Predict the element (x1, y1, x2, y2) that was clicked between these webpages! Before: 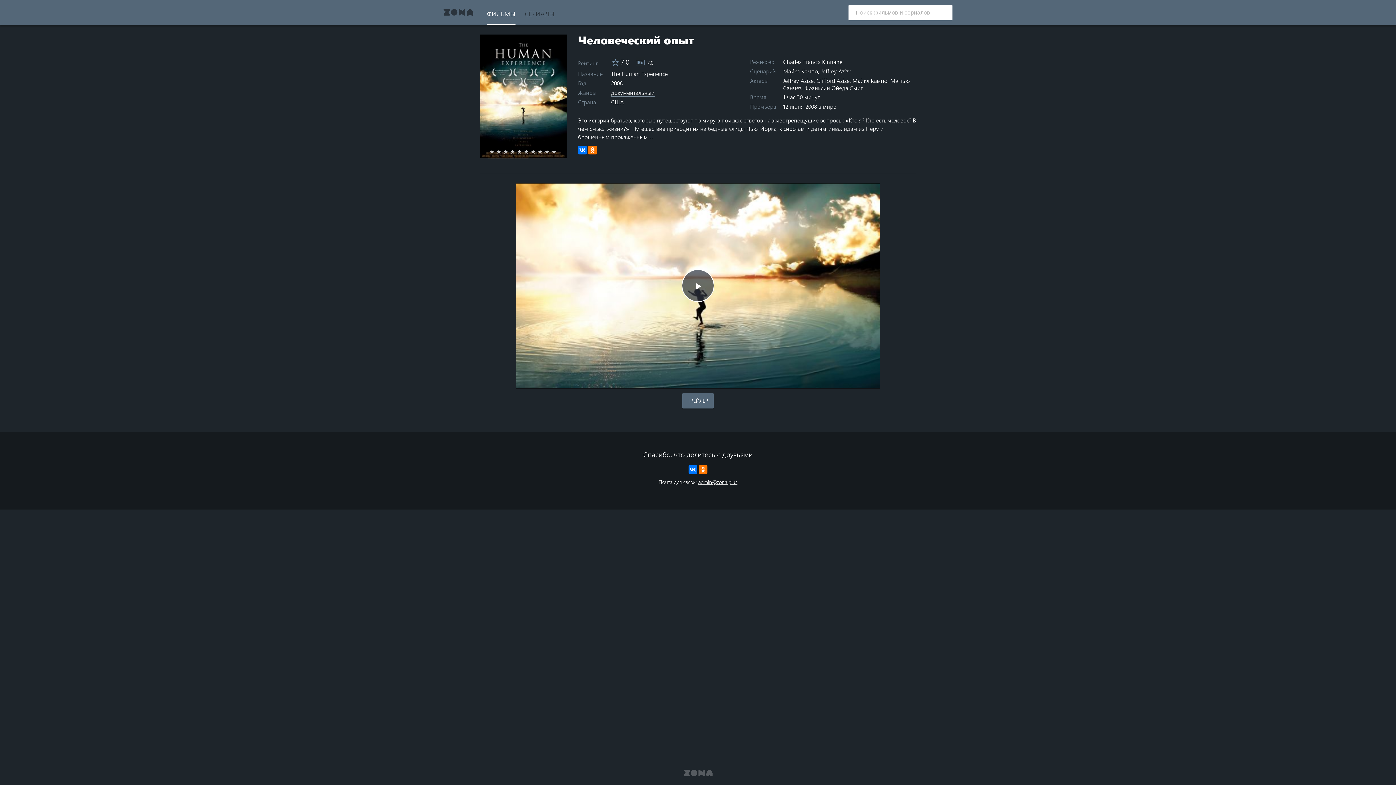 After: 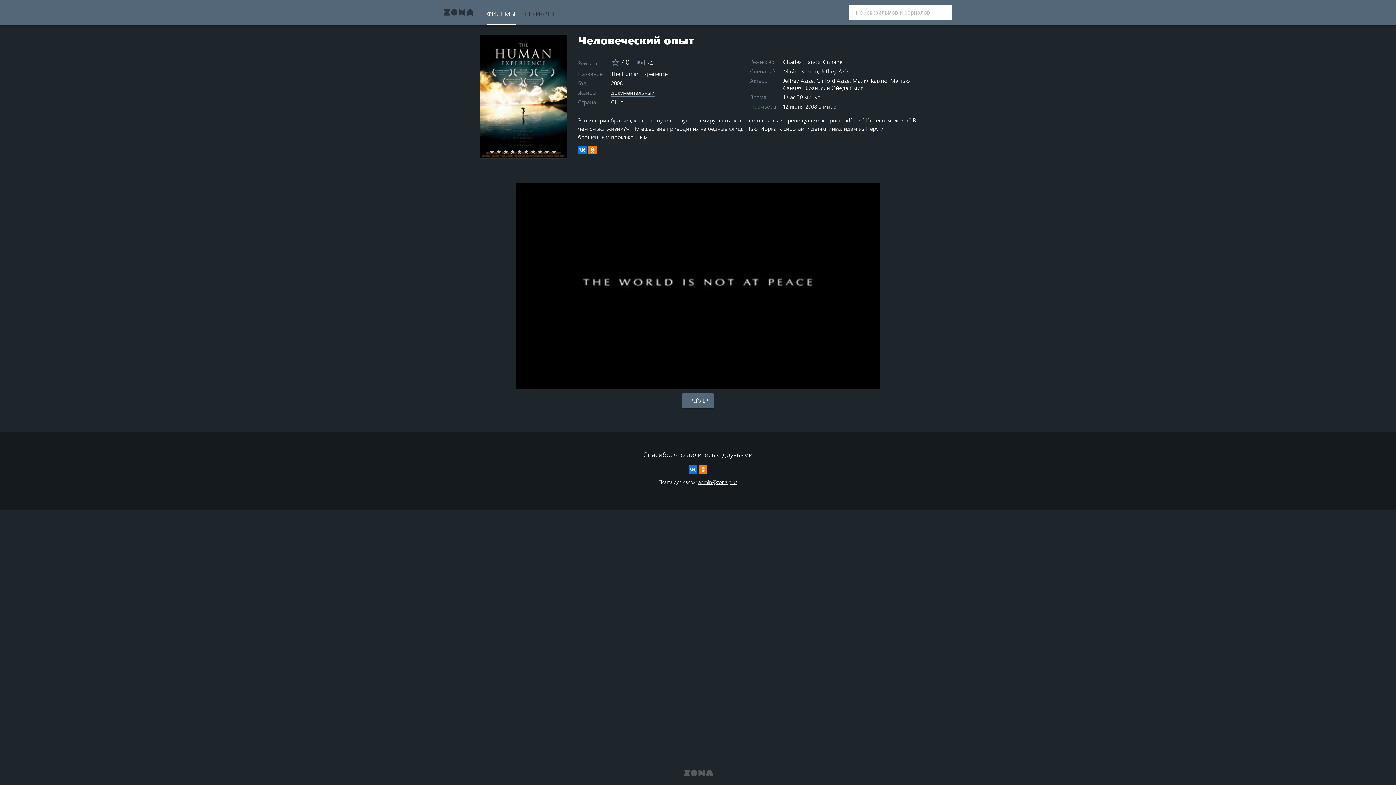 Action: bbox: (682, 393, 713, 408) label: ТРЕЙЛЕР